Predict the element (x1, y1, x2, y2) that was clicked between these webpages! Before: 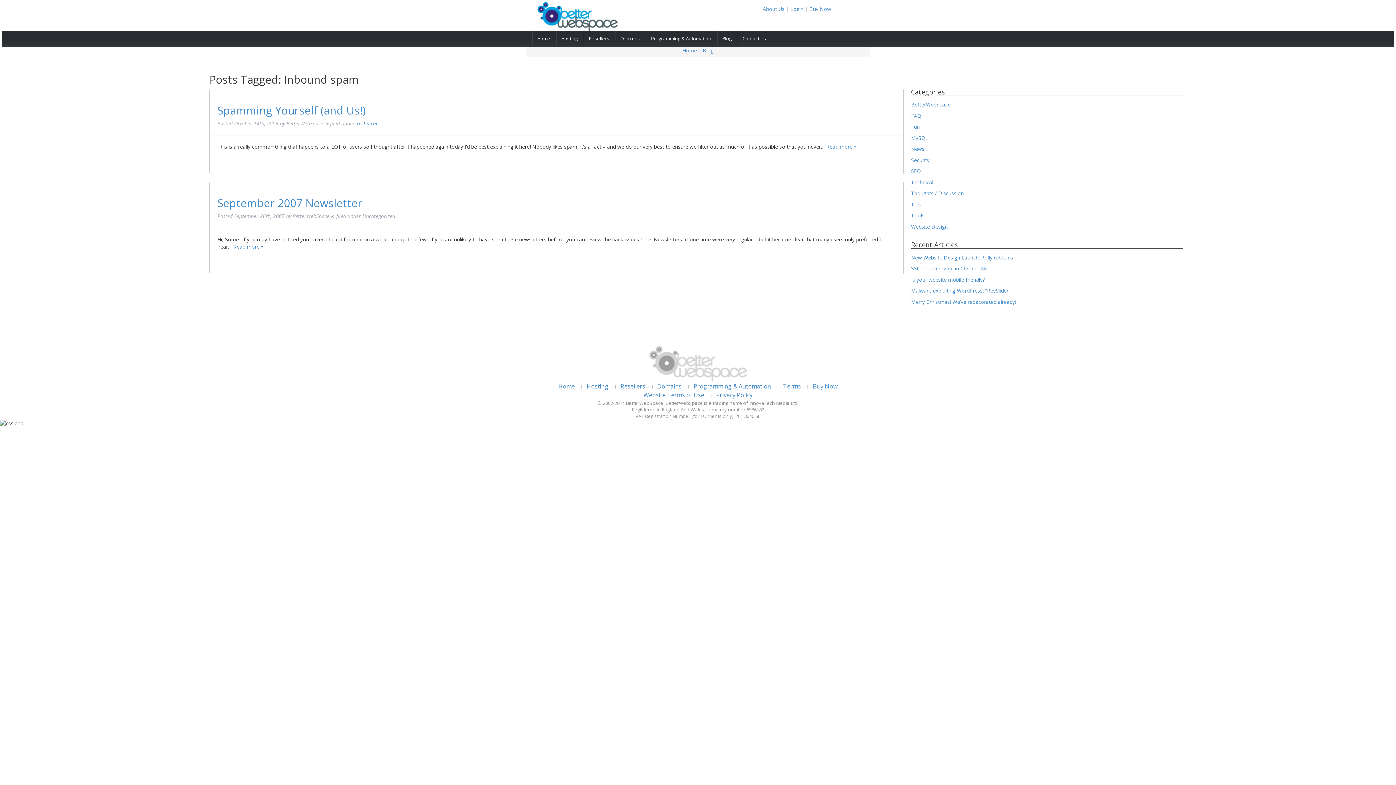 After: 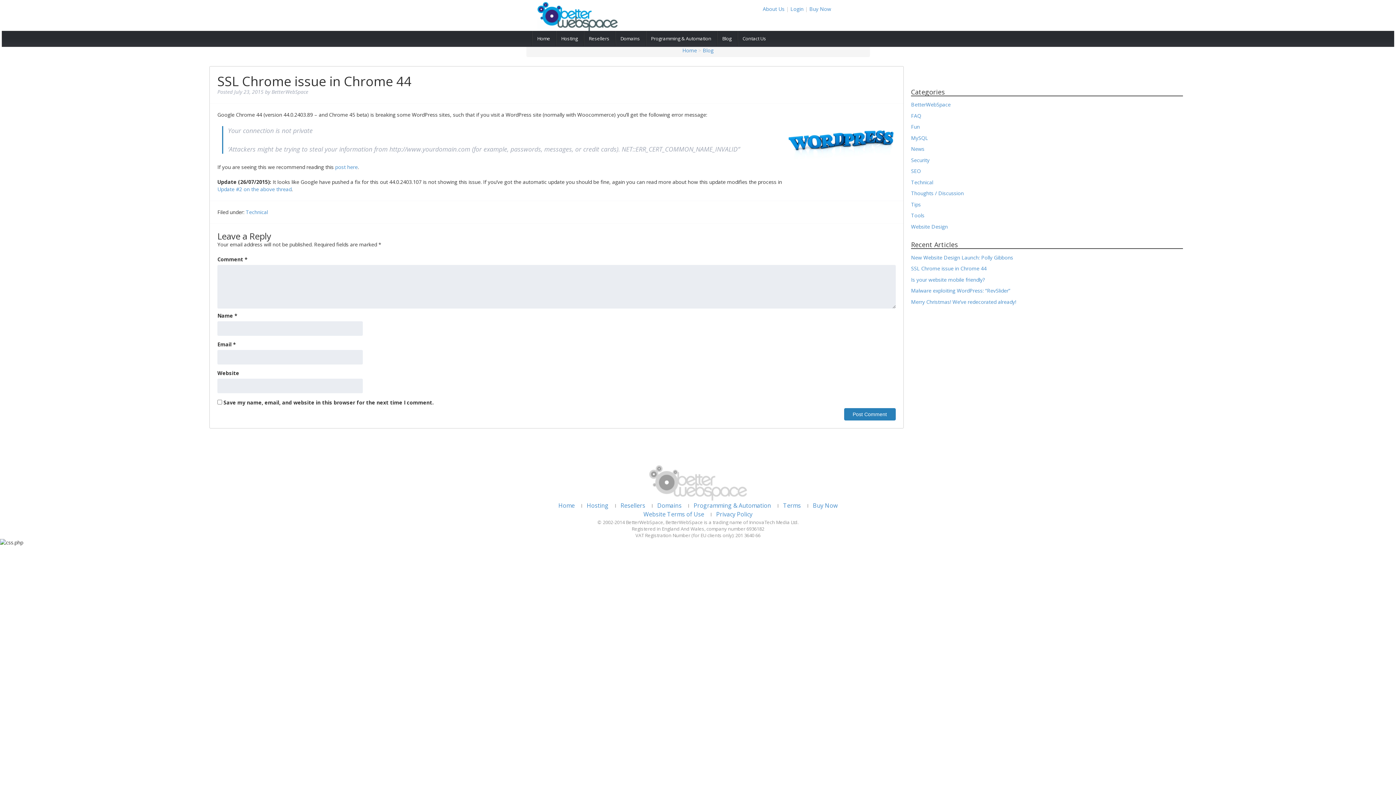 Action: label: SSL Chrome issue in Chrome 44 bbox: (911, 265, 986, 272)